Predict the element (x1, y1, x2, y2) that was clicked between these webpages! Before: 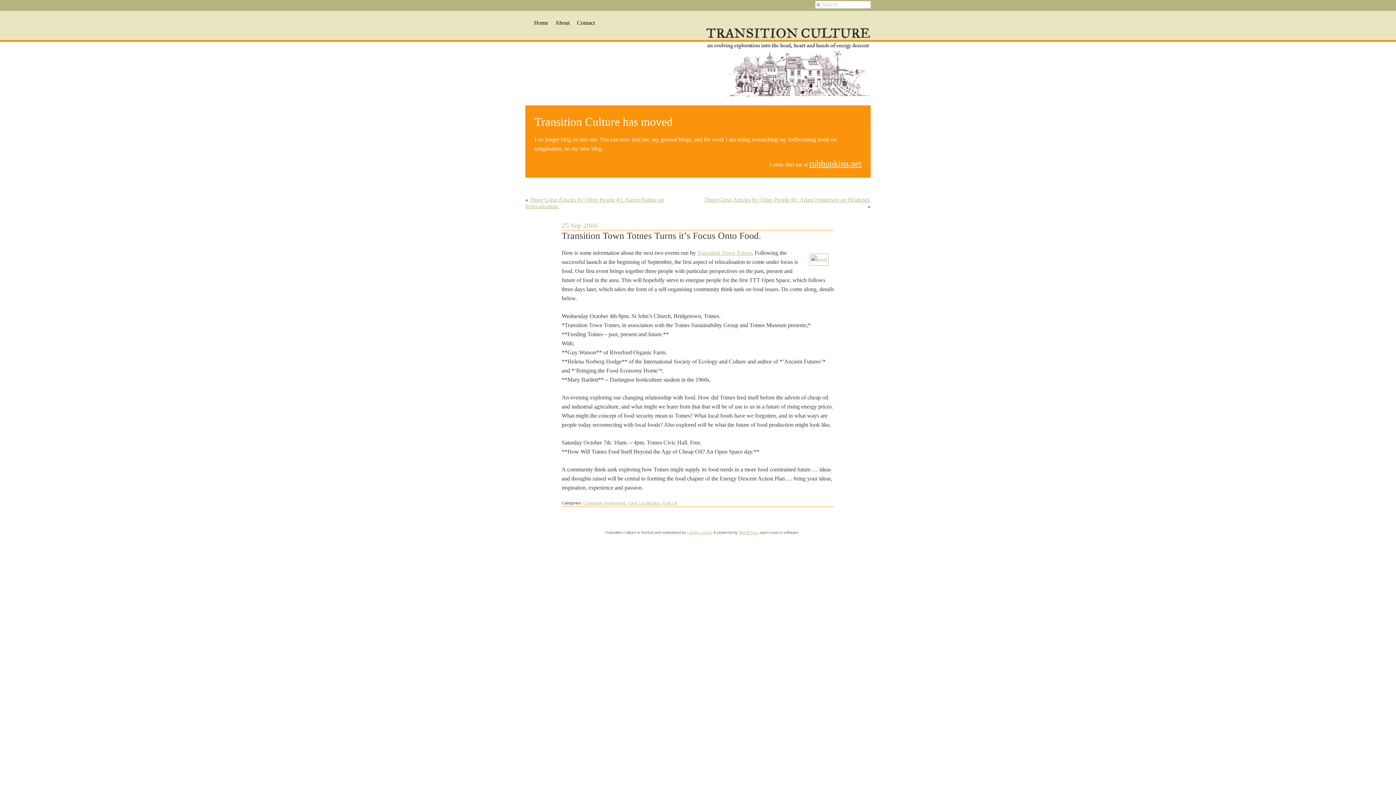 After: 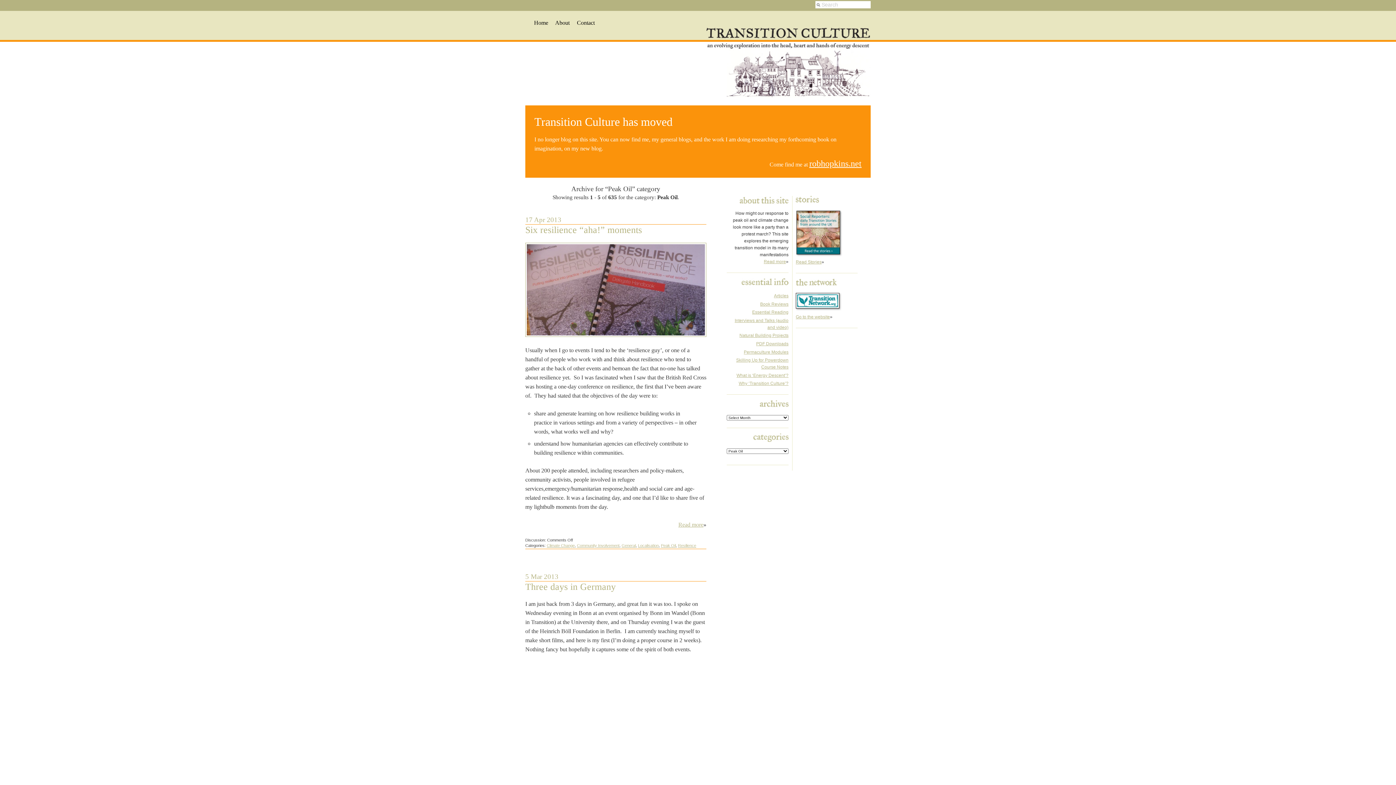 Action: bbox: (662, 501, 677, 505) label: Peak Oil